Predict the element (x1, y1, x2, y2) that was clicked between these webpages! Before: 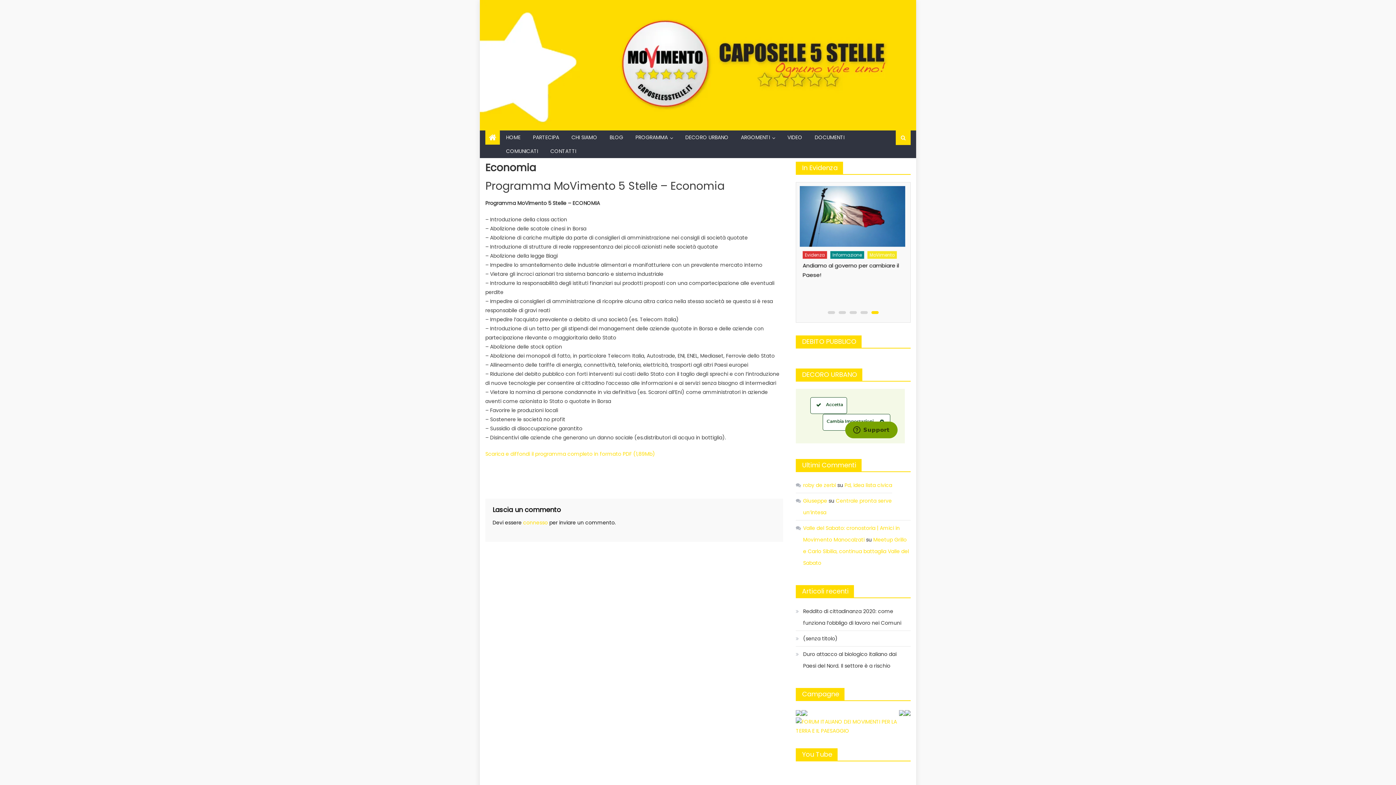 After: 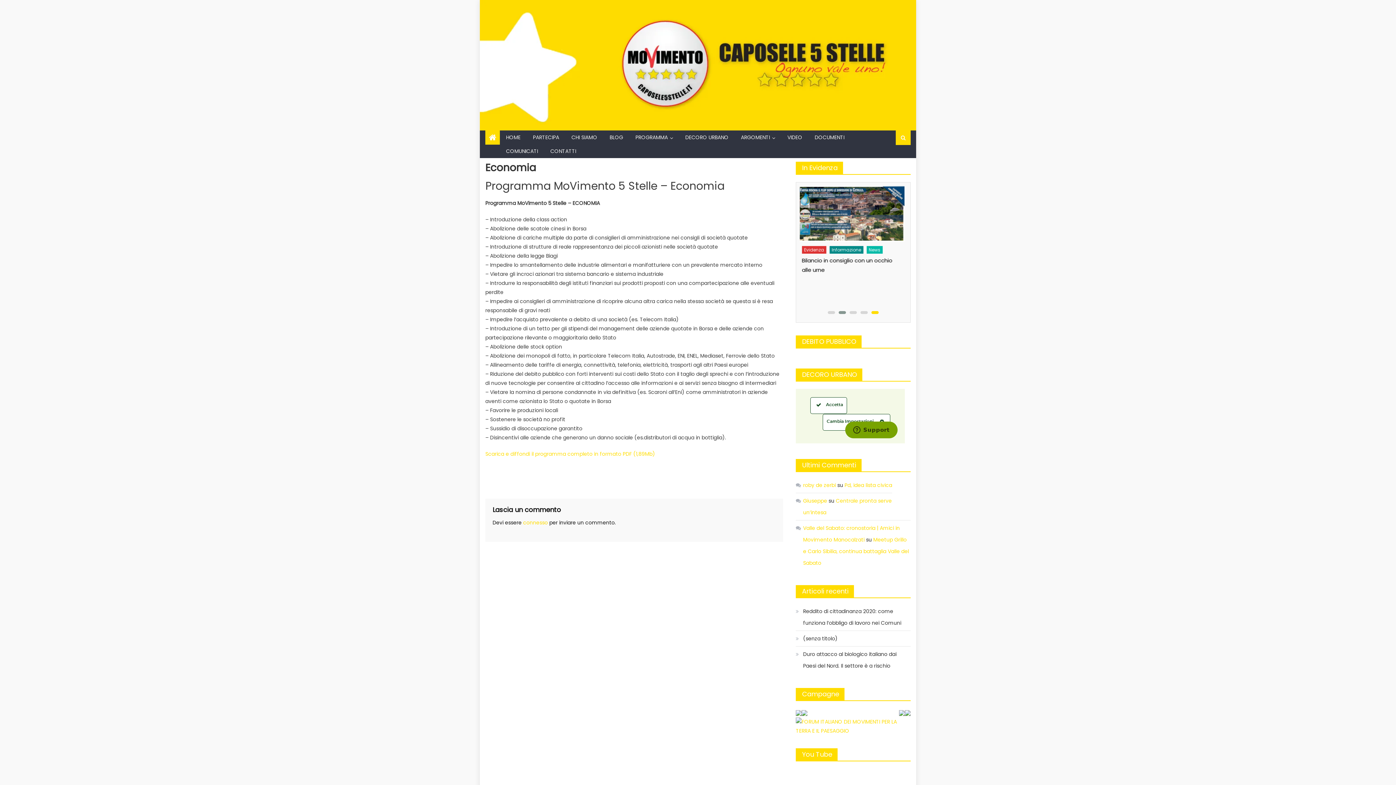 Action: bbox: (837, 306, 848, 318)